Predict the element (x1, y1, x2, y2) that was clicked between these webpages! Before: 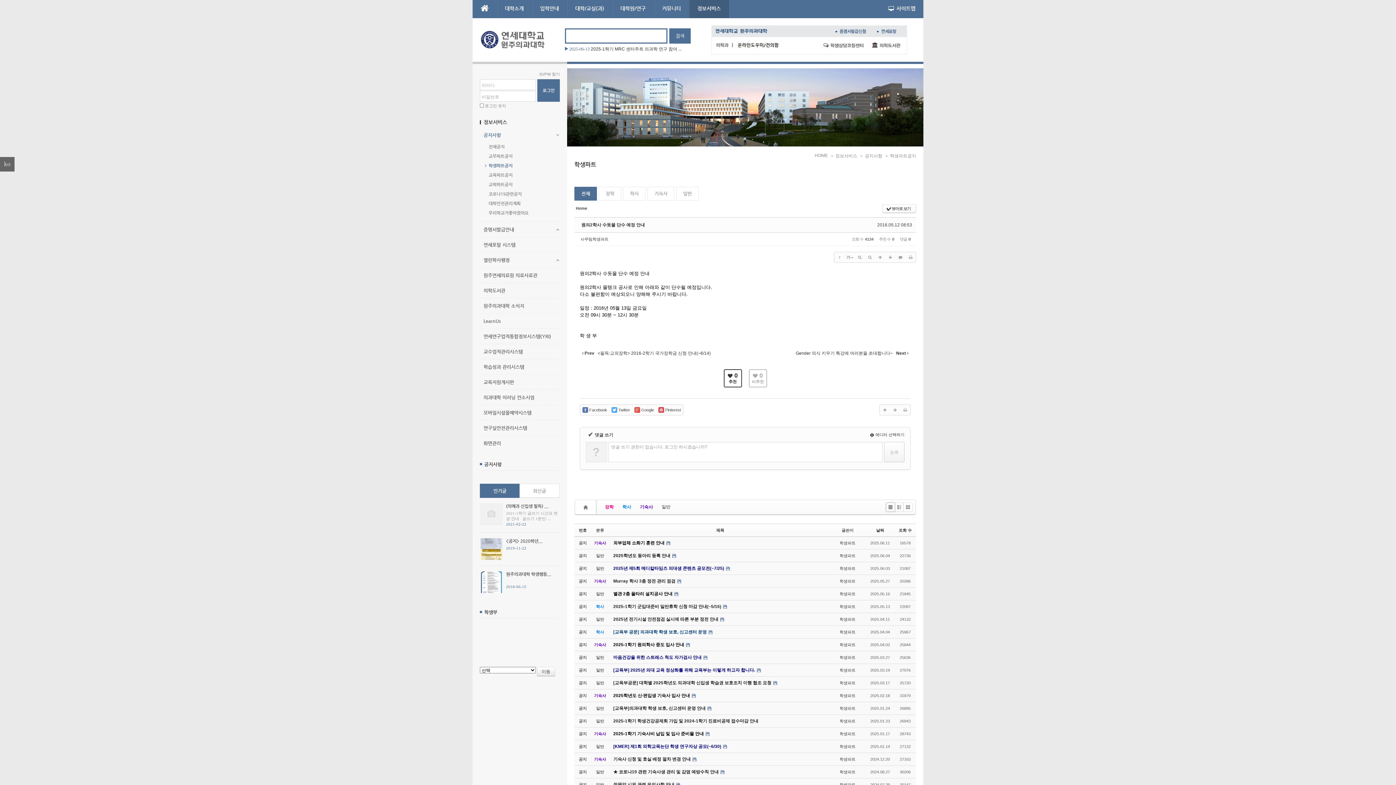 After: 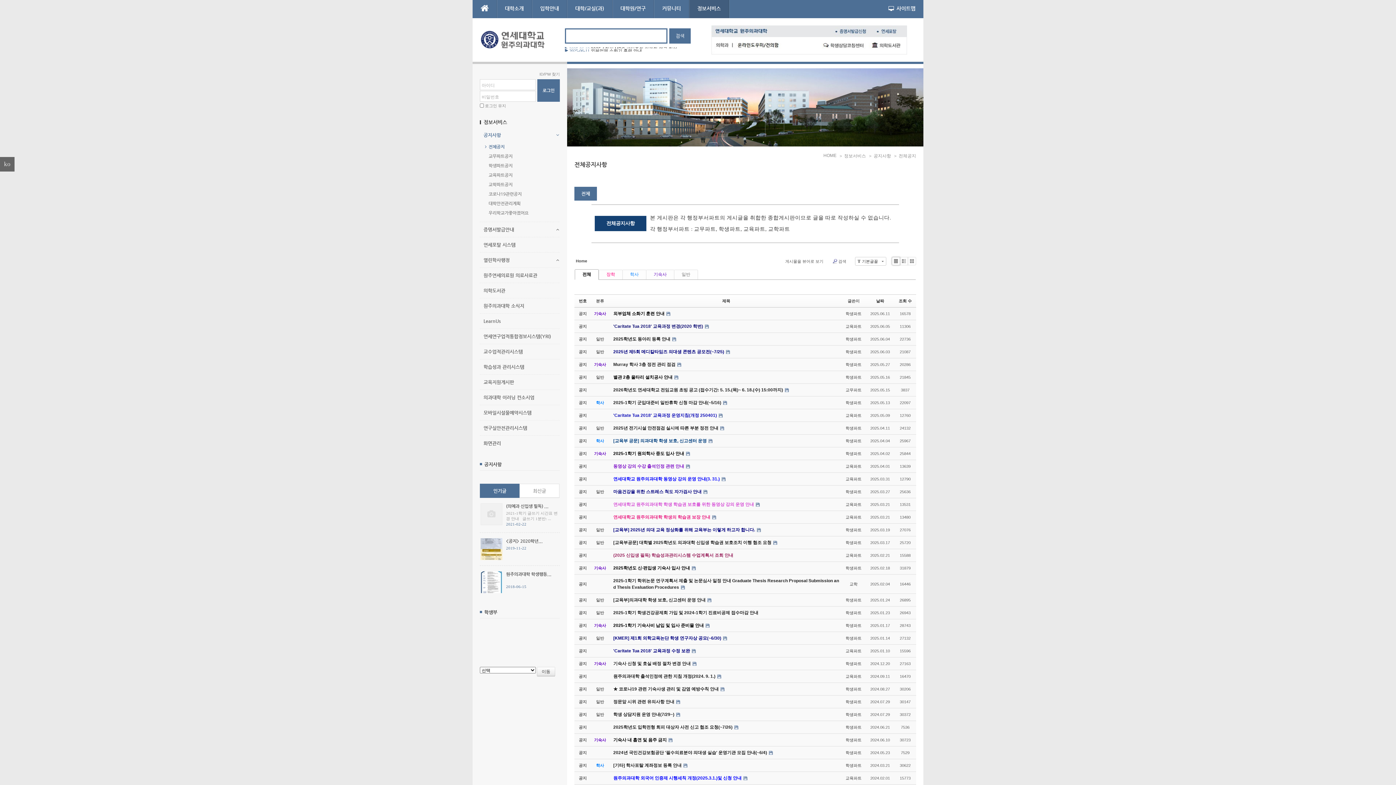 Action: label: 공지사항 bbox: (484, 461, 501, 467)